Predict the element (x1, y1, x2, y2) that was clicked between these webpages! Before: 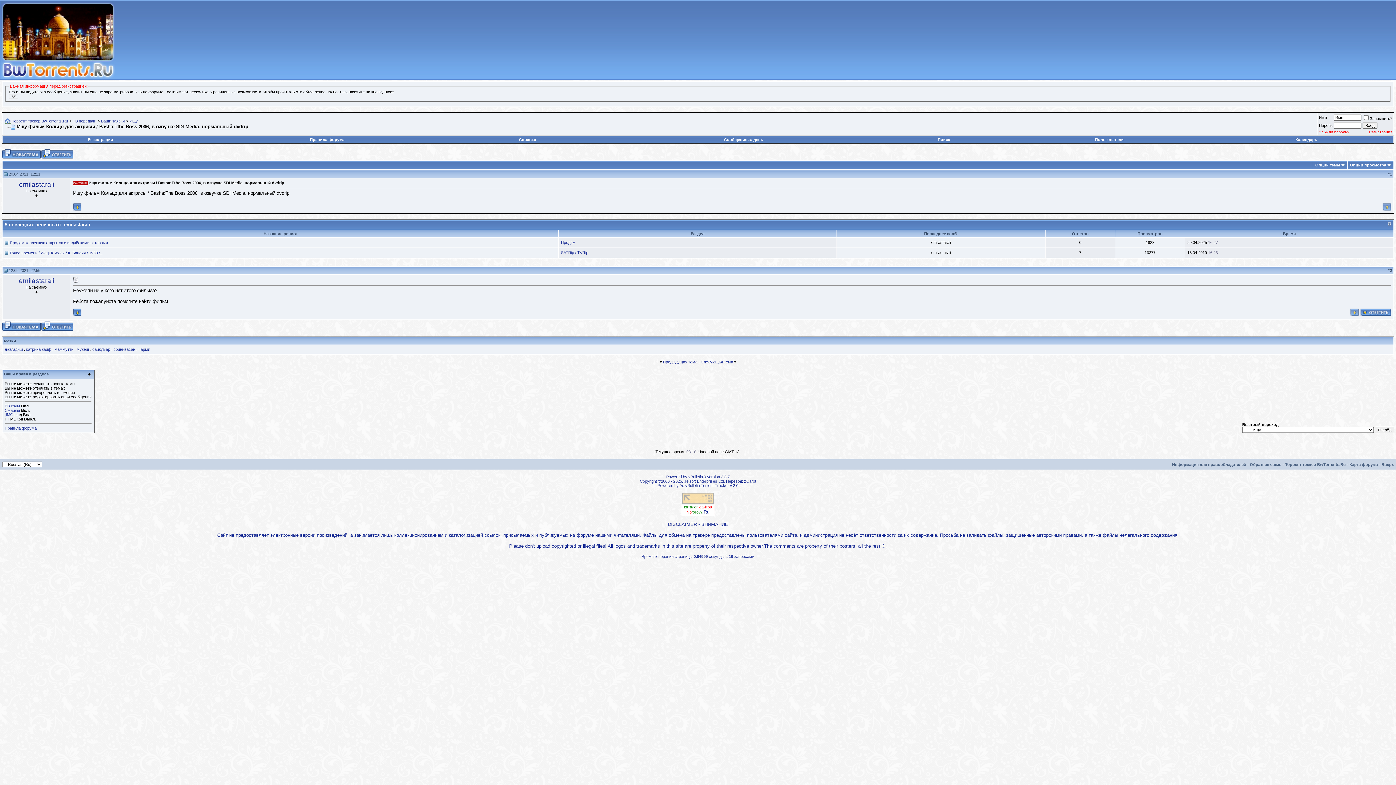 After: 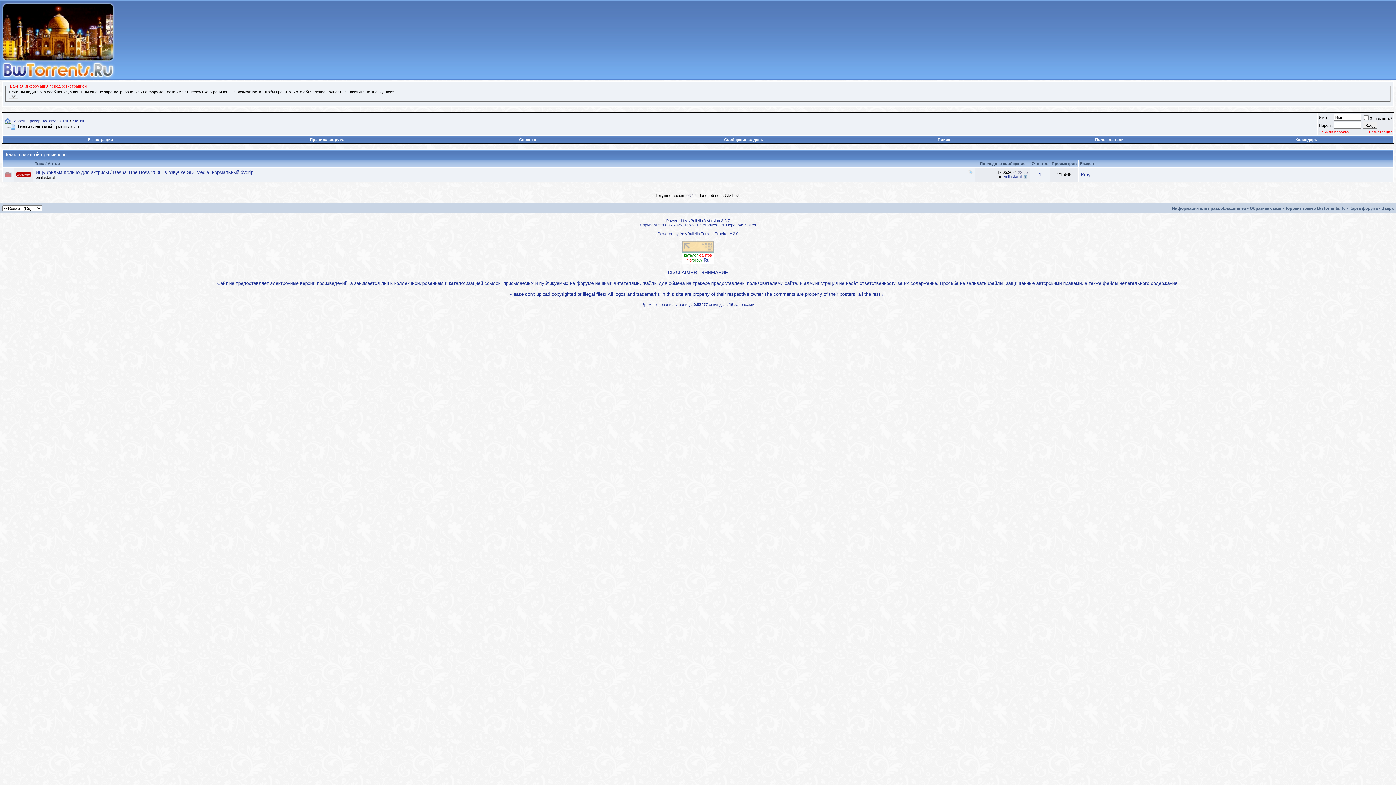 Action: label: сринивасан bbox: (113, 347, 135, 351)